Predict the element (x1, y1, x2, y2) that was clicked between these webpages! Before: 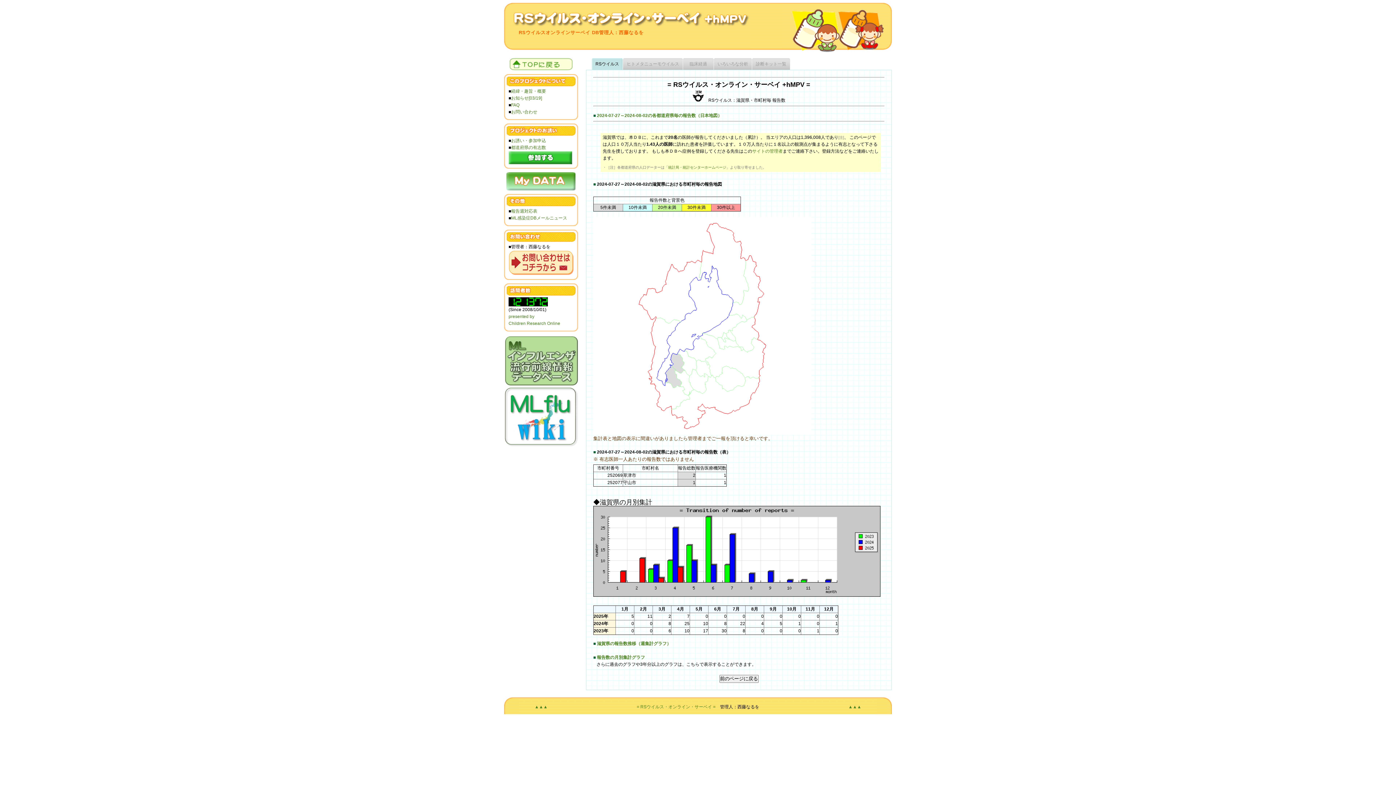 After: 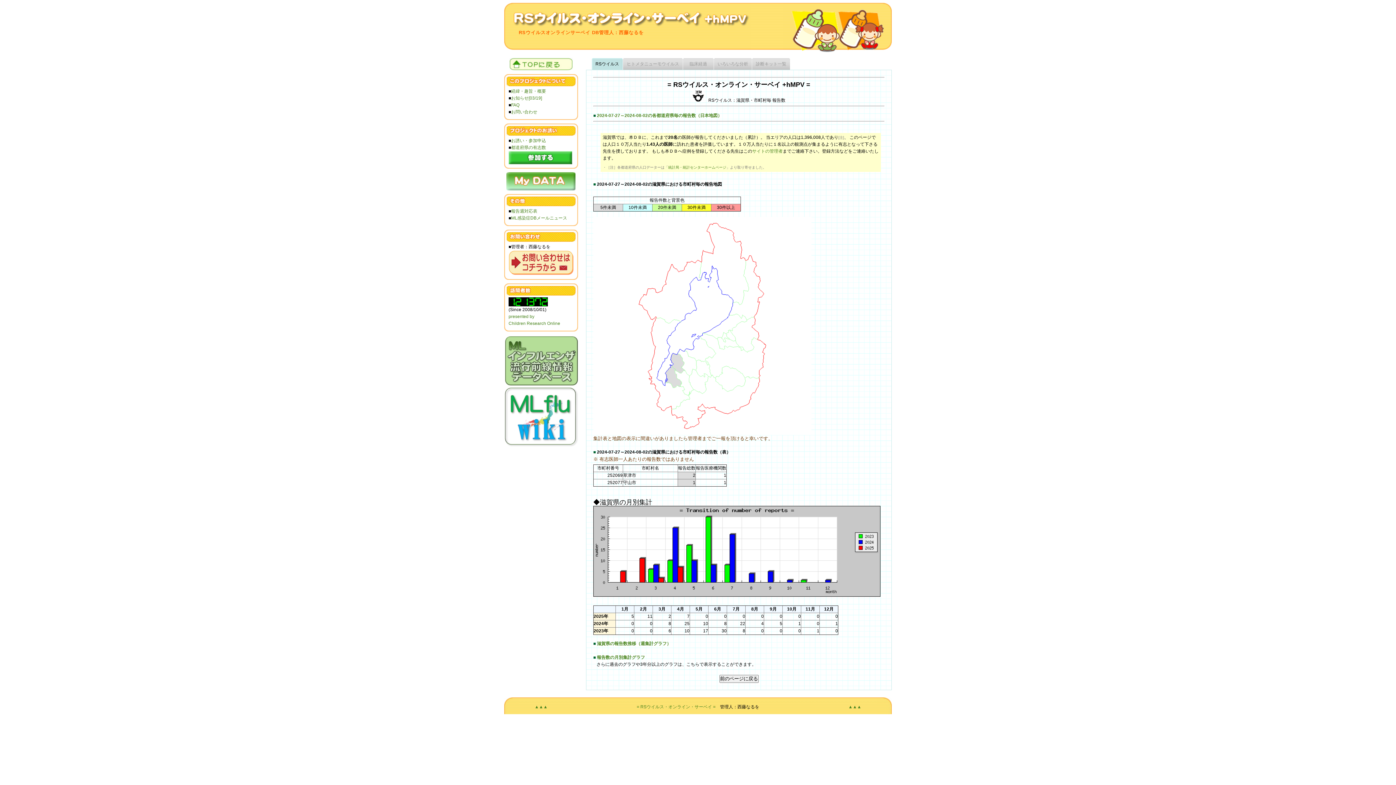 Action: bbox: (504, 440, 578, 445)